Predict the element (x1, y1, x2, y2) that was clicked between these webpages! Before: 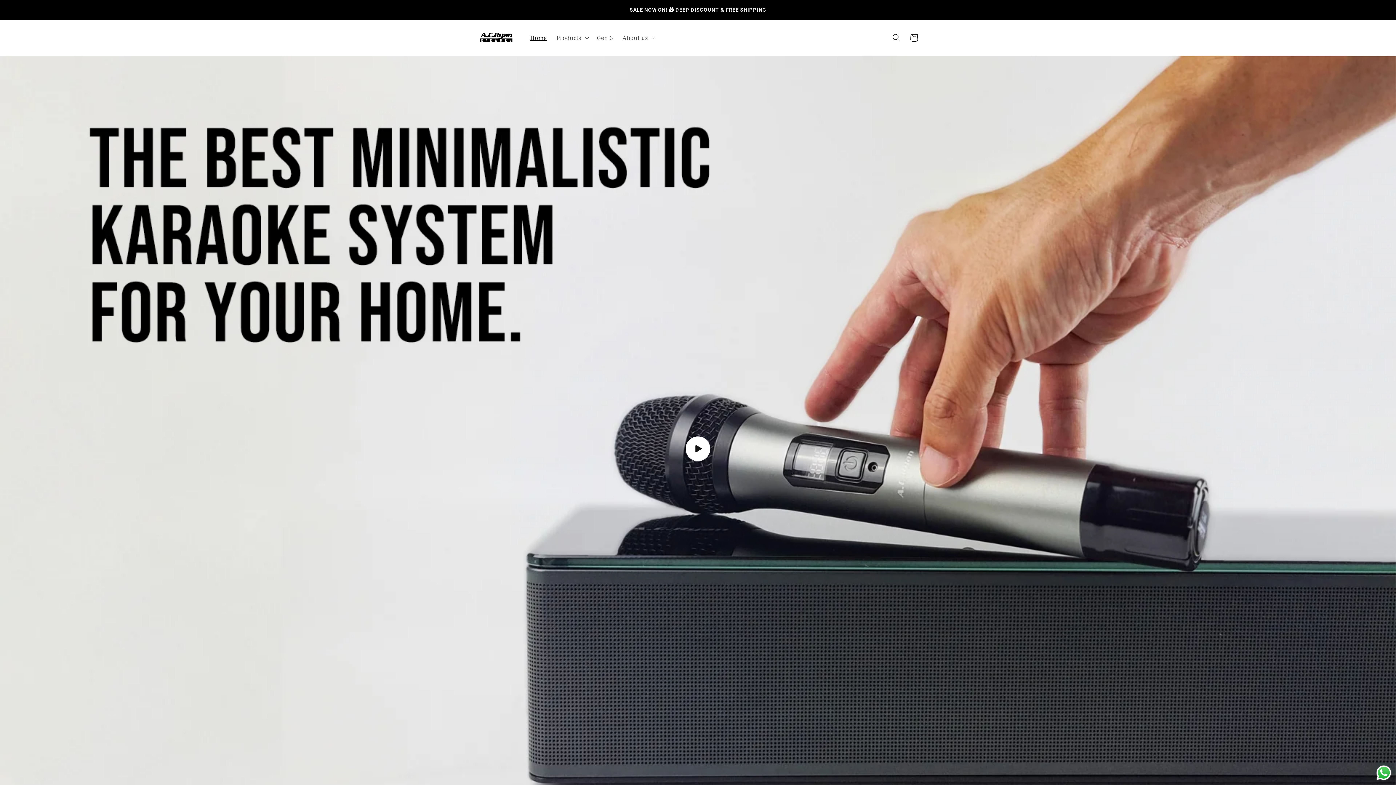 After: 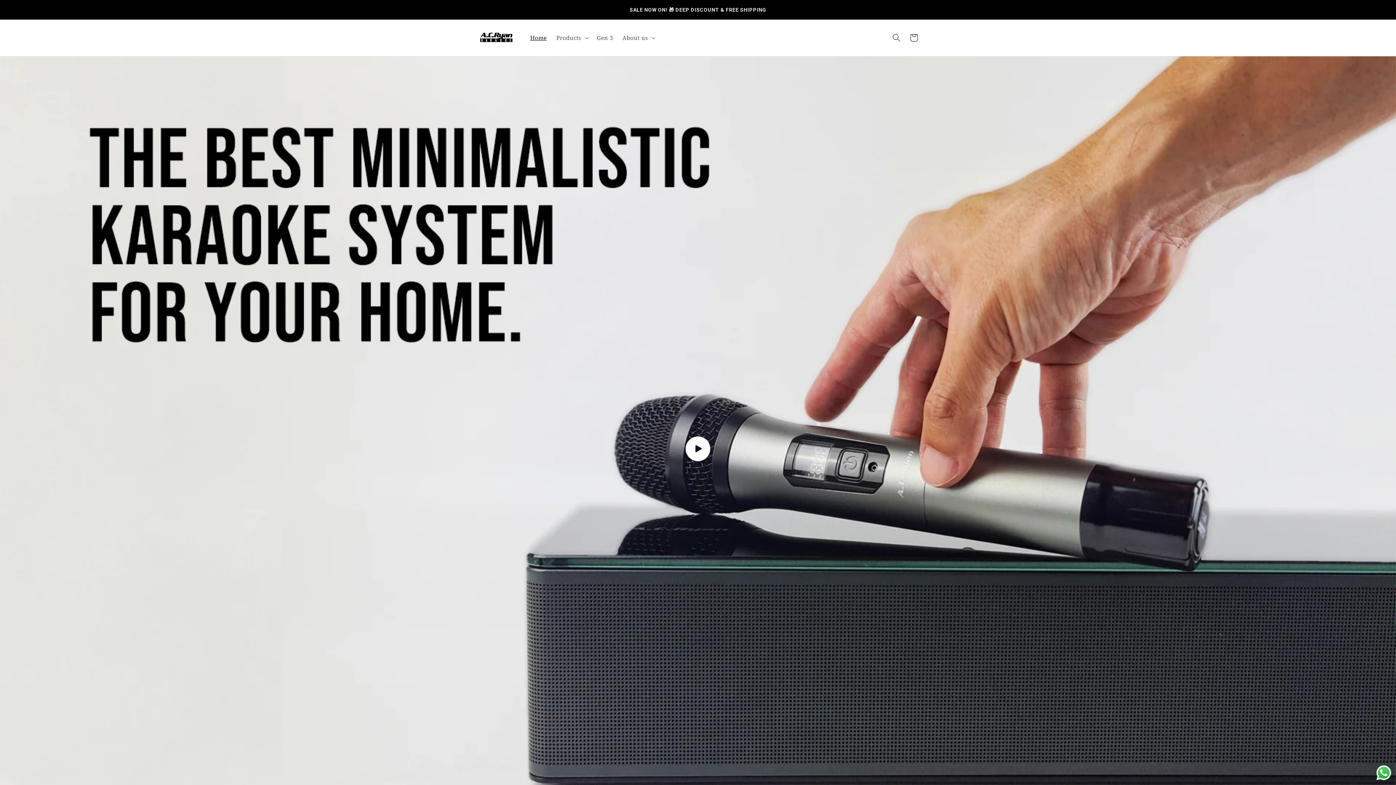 Action: bbox: (525, 29, 551, 46) label: Home